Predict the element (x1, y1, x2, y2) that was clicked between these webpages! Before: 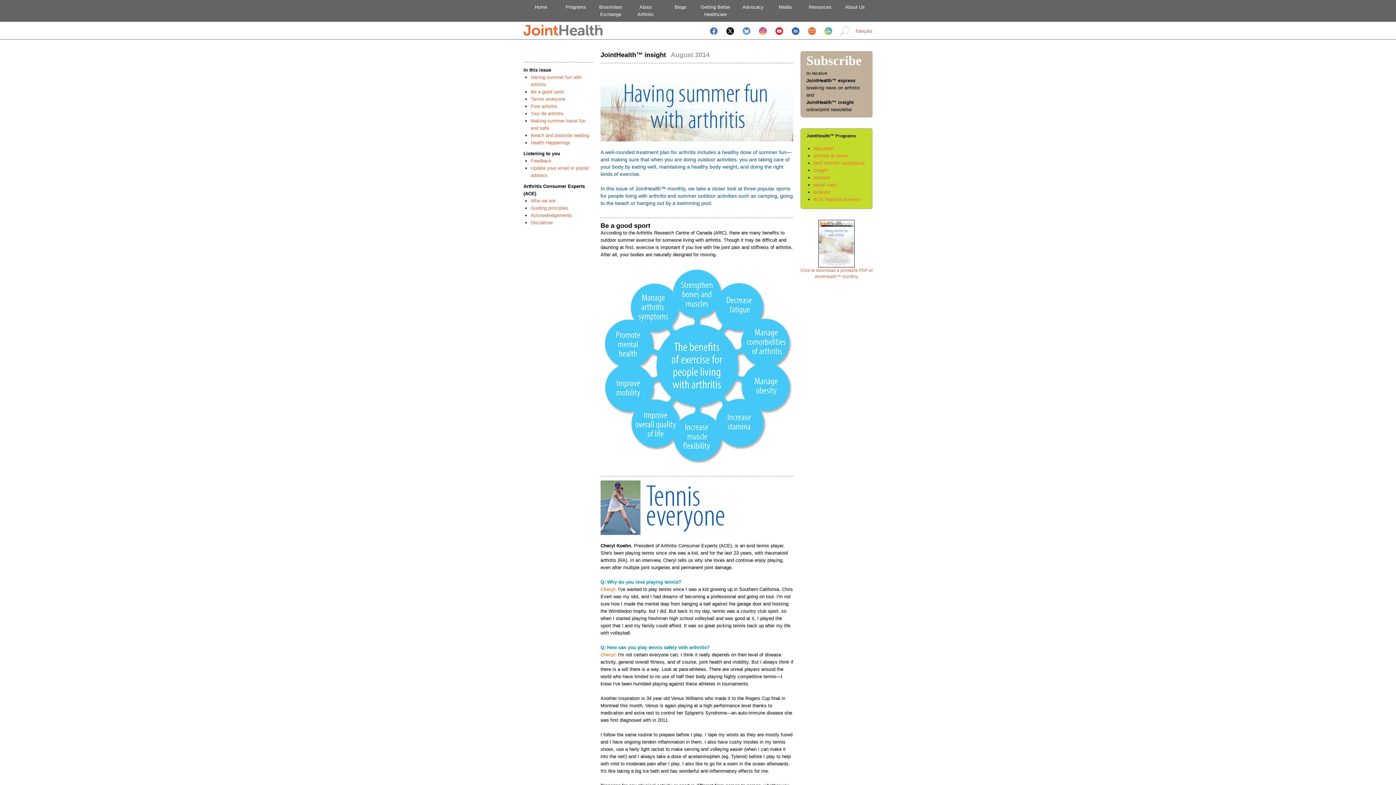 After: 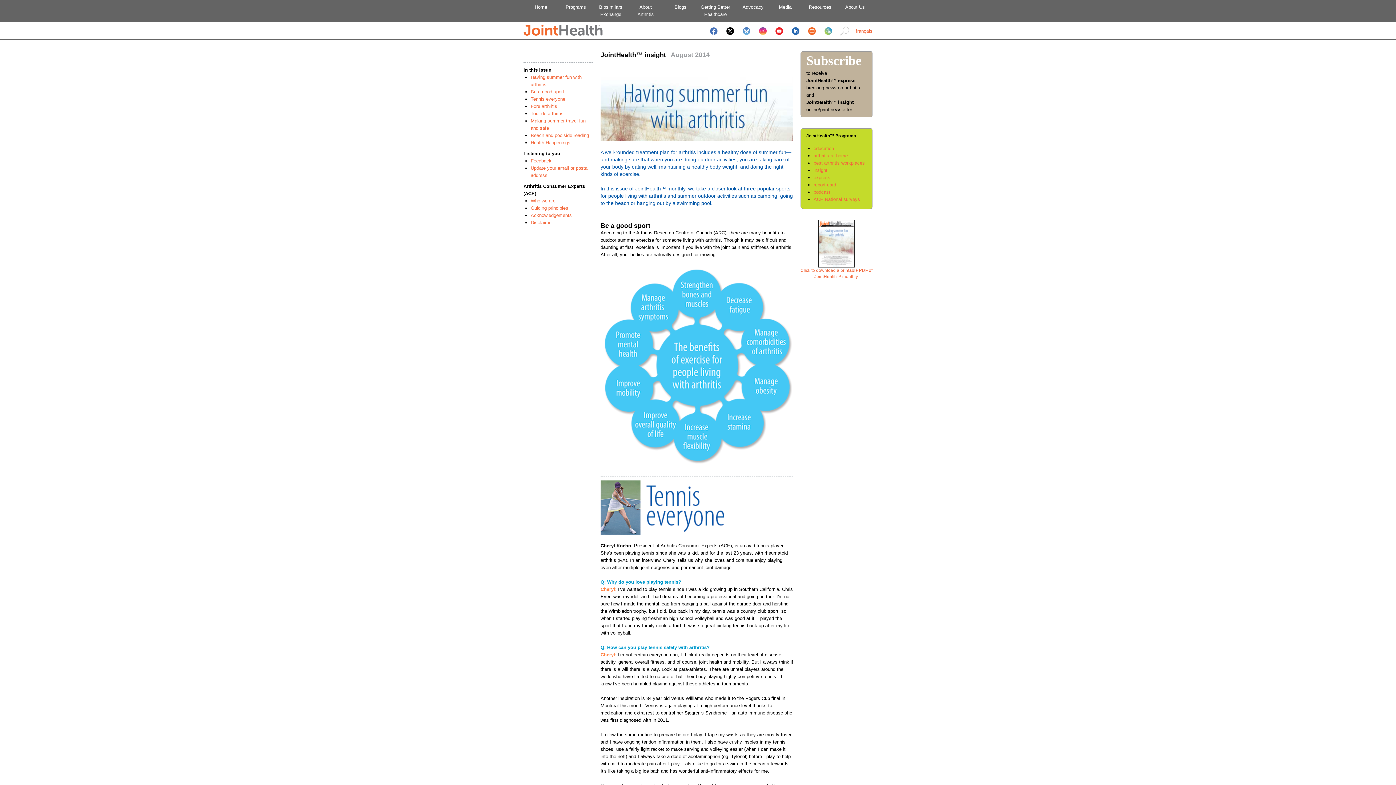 Action: bbox: (722, 33, 737, 38)